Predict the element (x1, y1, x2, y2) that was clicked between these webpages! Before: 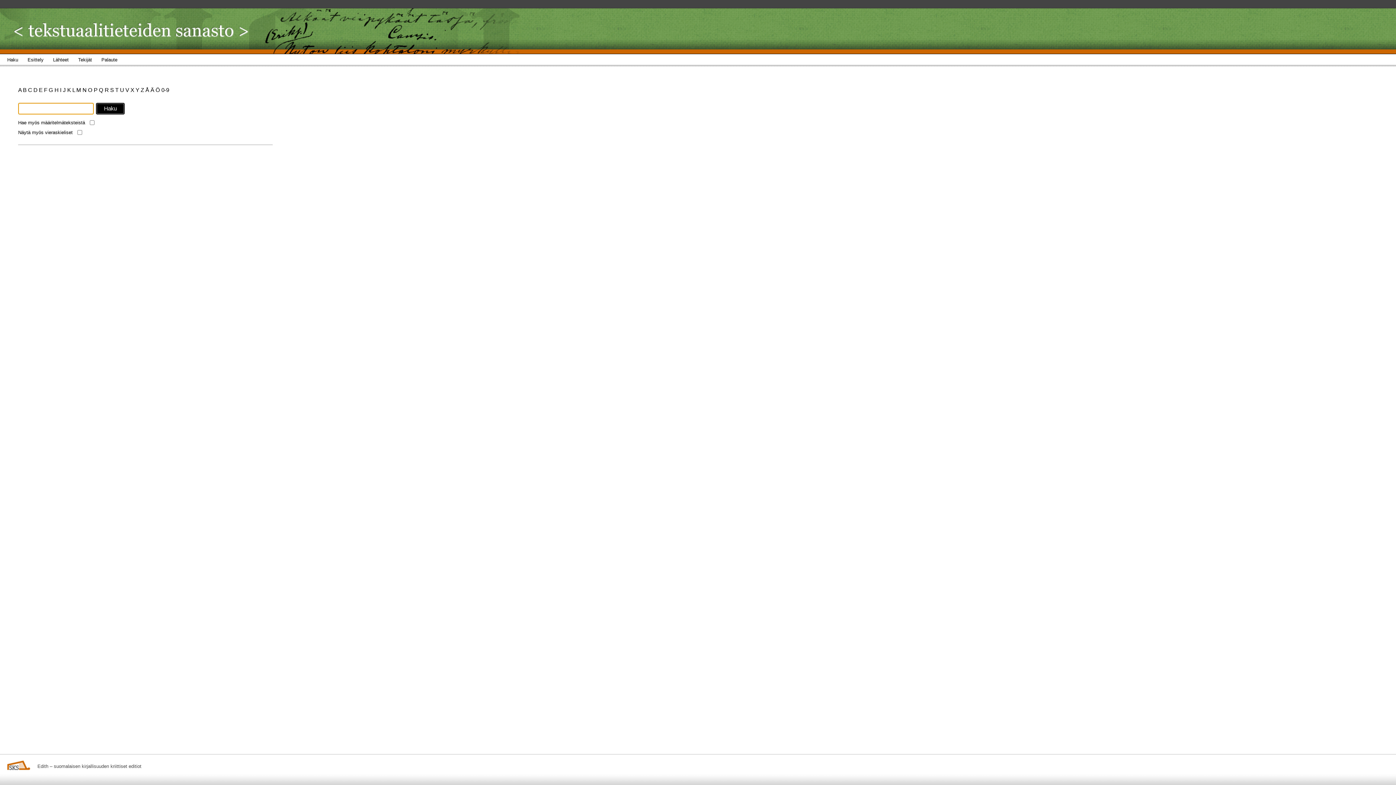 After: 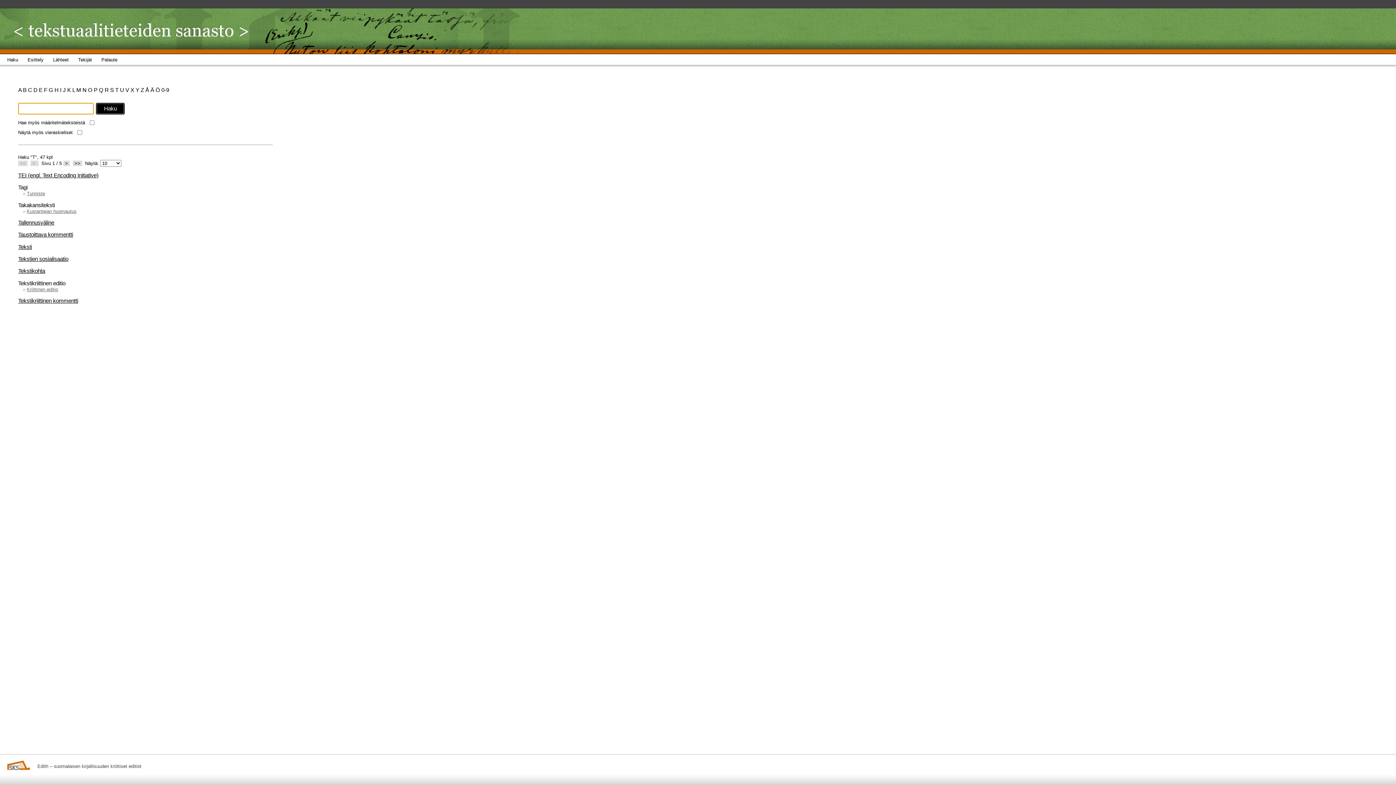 Action: label: T  bbox: (115, 86, 120, 93)